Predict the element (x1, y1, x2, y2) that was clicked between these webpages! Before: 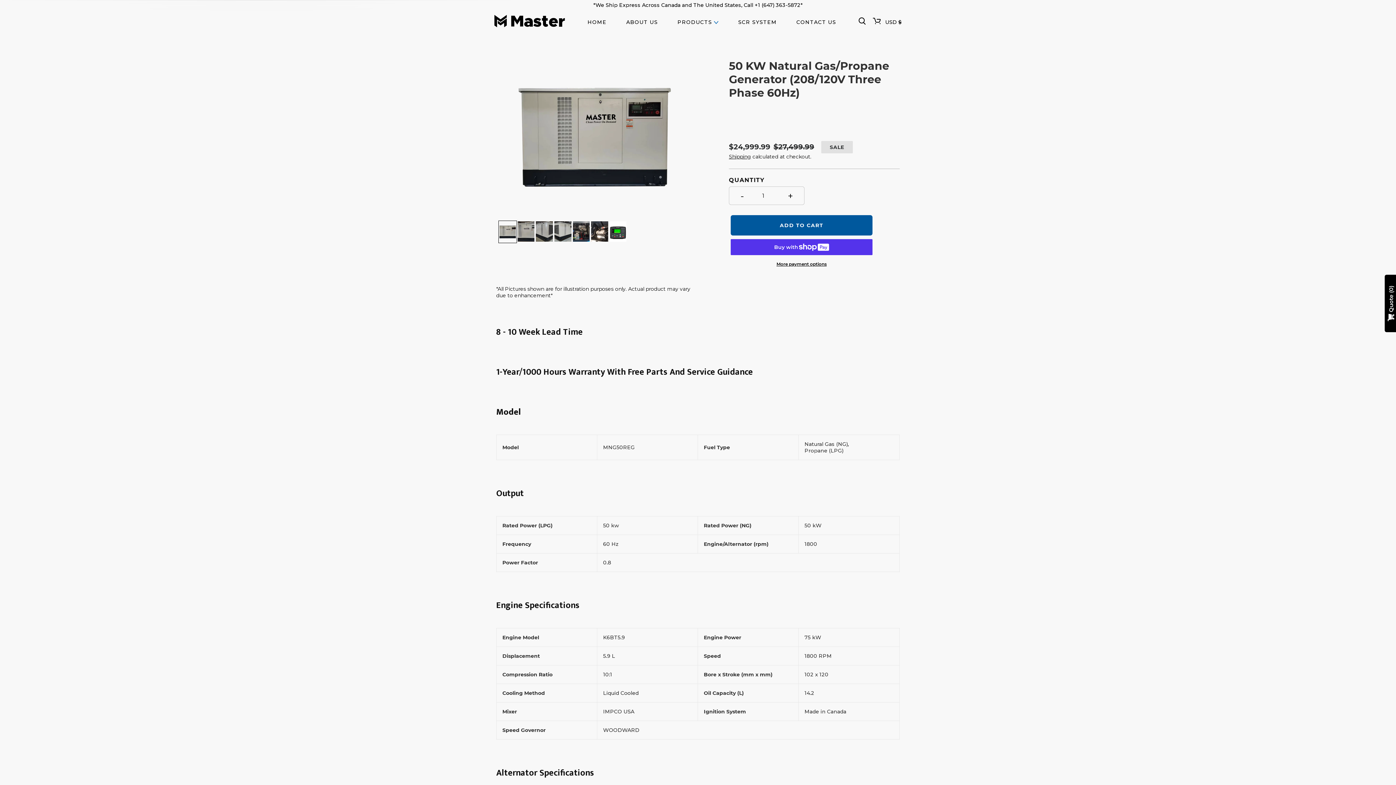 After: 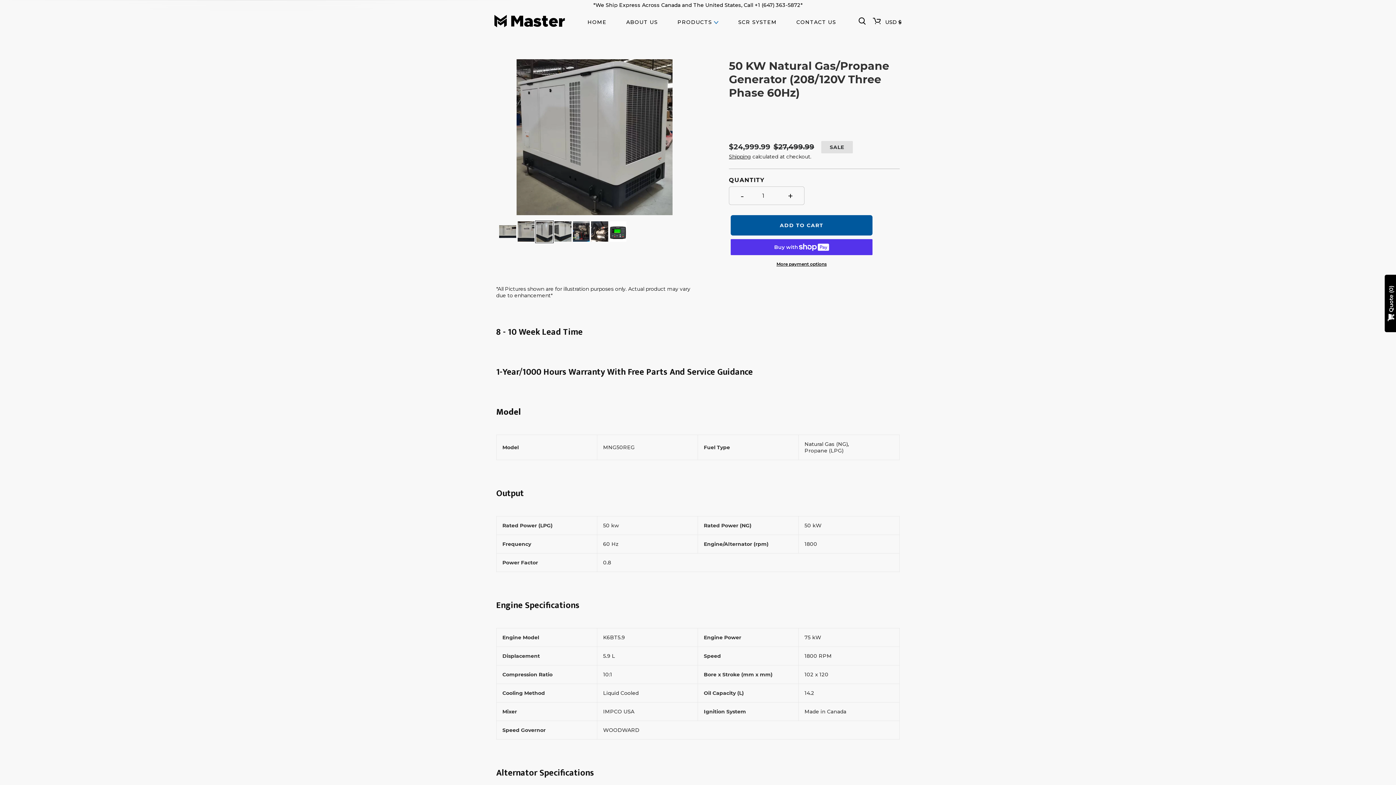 Action: bbox: (535, 220, 553, 242)